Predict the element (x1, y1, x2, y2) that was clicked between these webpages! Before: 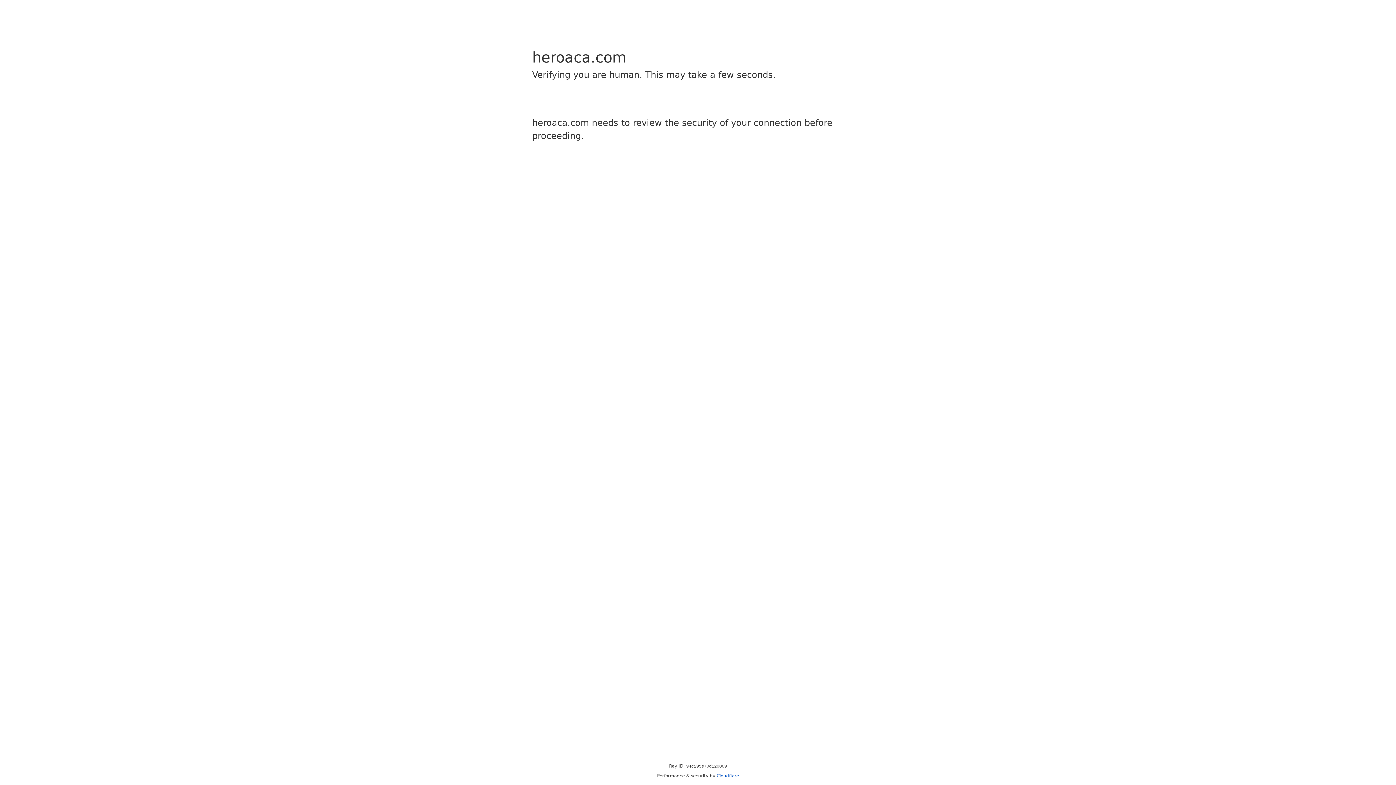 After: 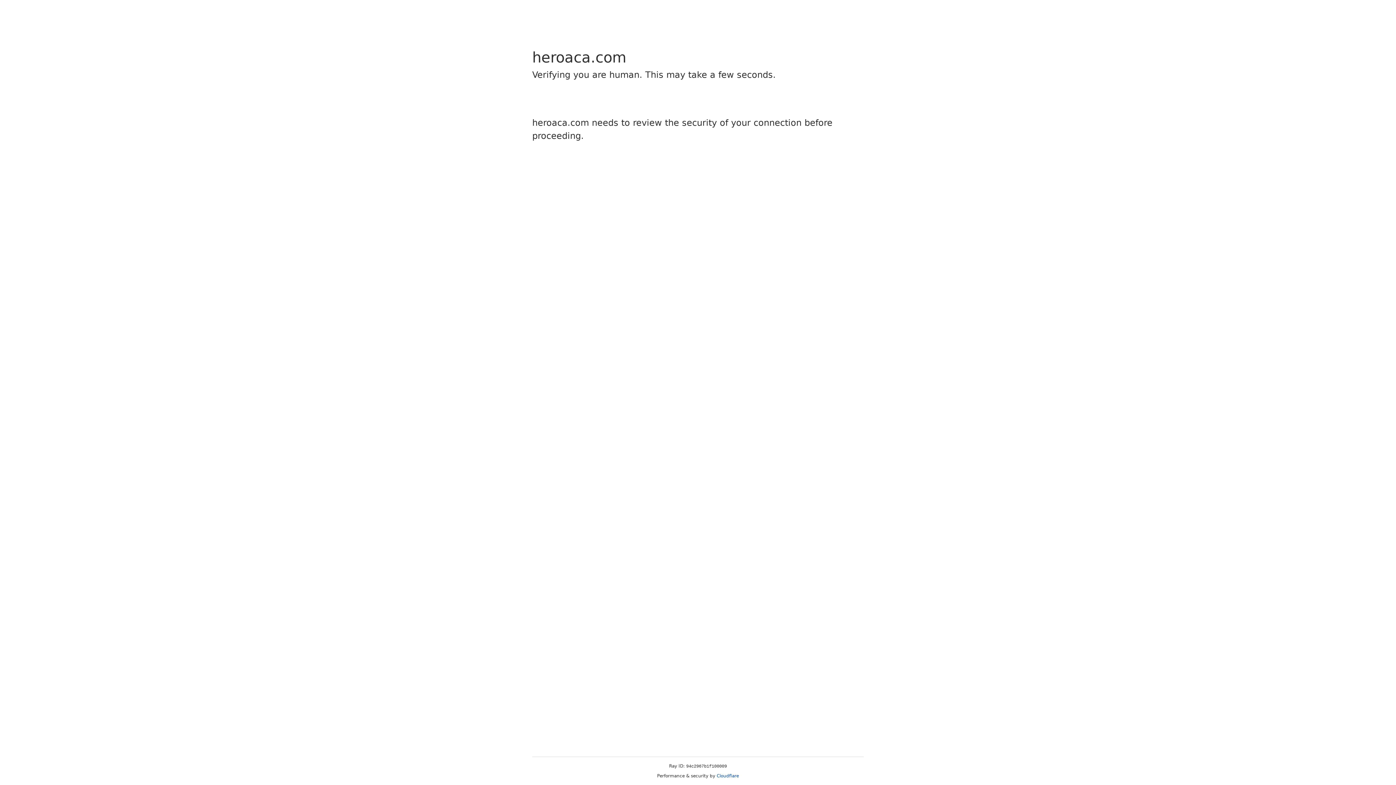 Action: label: Cloudflare bbox: (716, 773, 739, 778)